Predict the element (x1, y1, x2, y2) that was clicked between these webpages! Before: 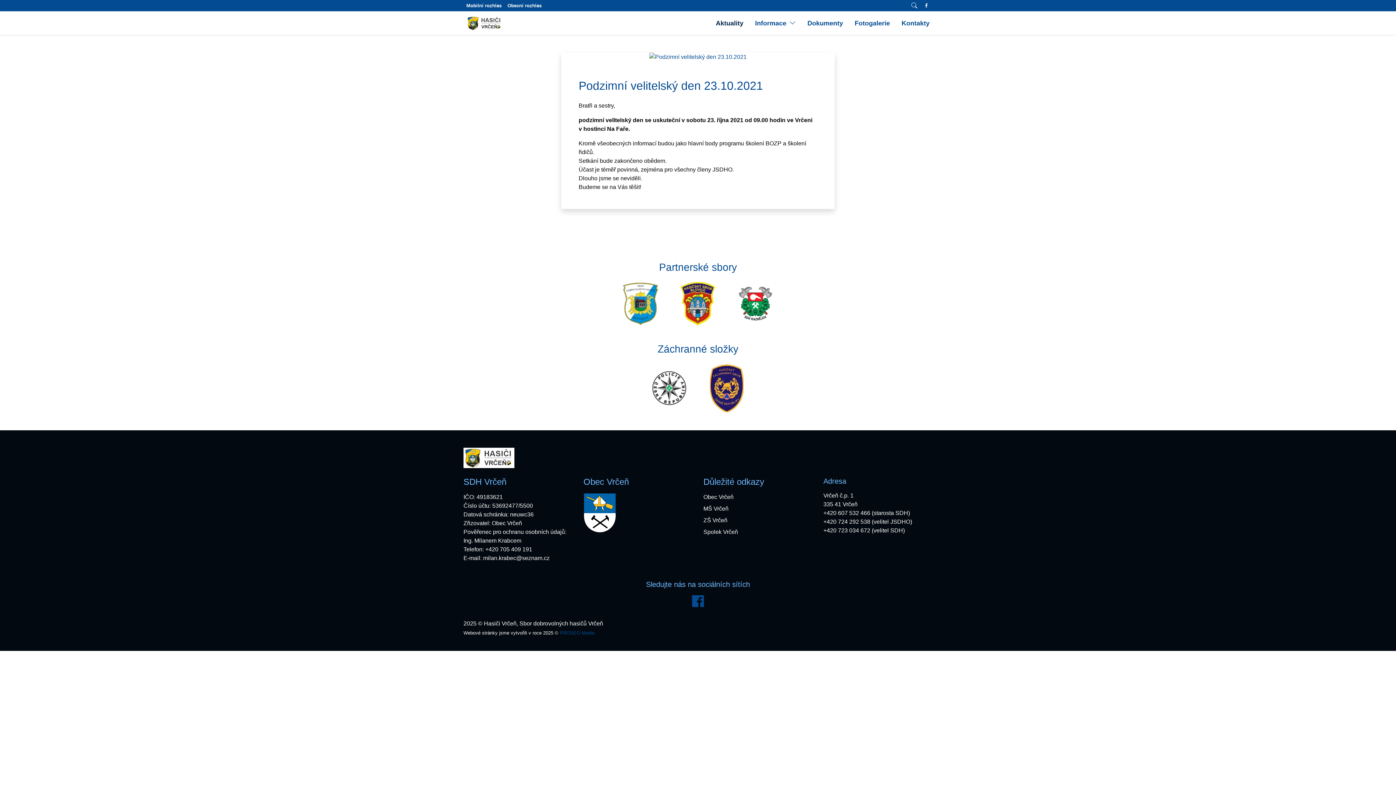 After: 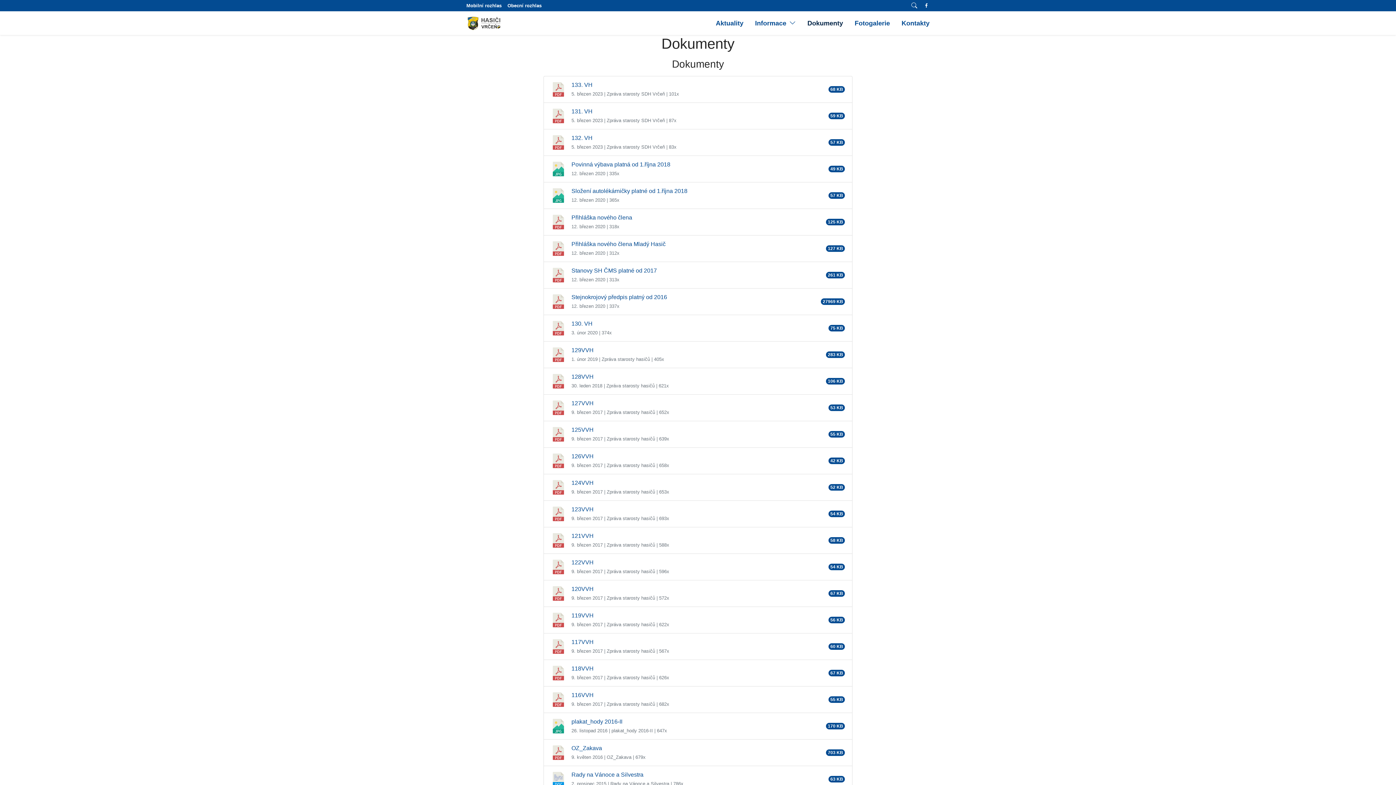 Action: bbox: (801, 15, 849, 31) label: Dokumenty